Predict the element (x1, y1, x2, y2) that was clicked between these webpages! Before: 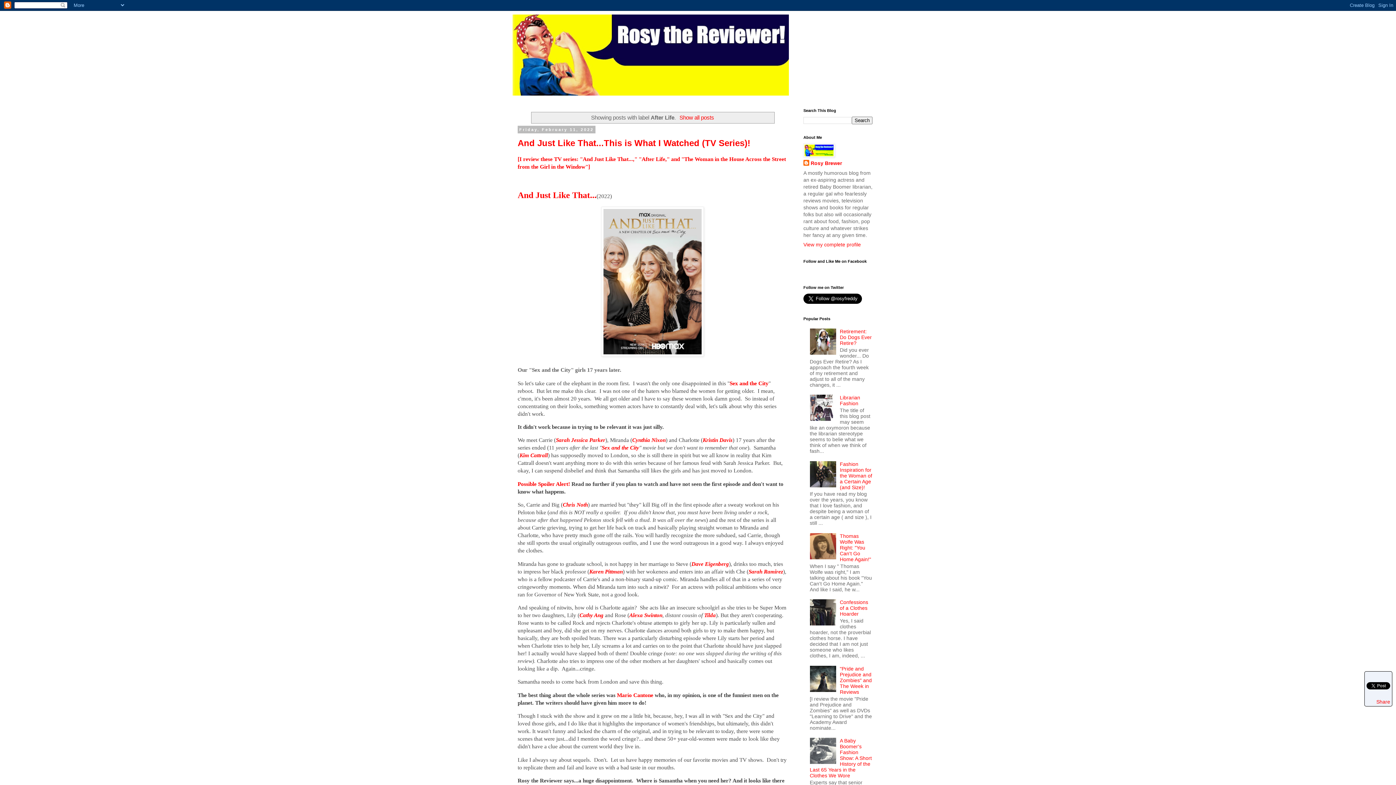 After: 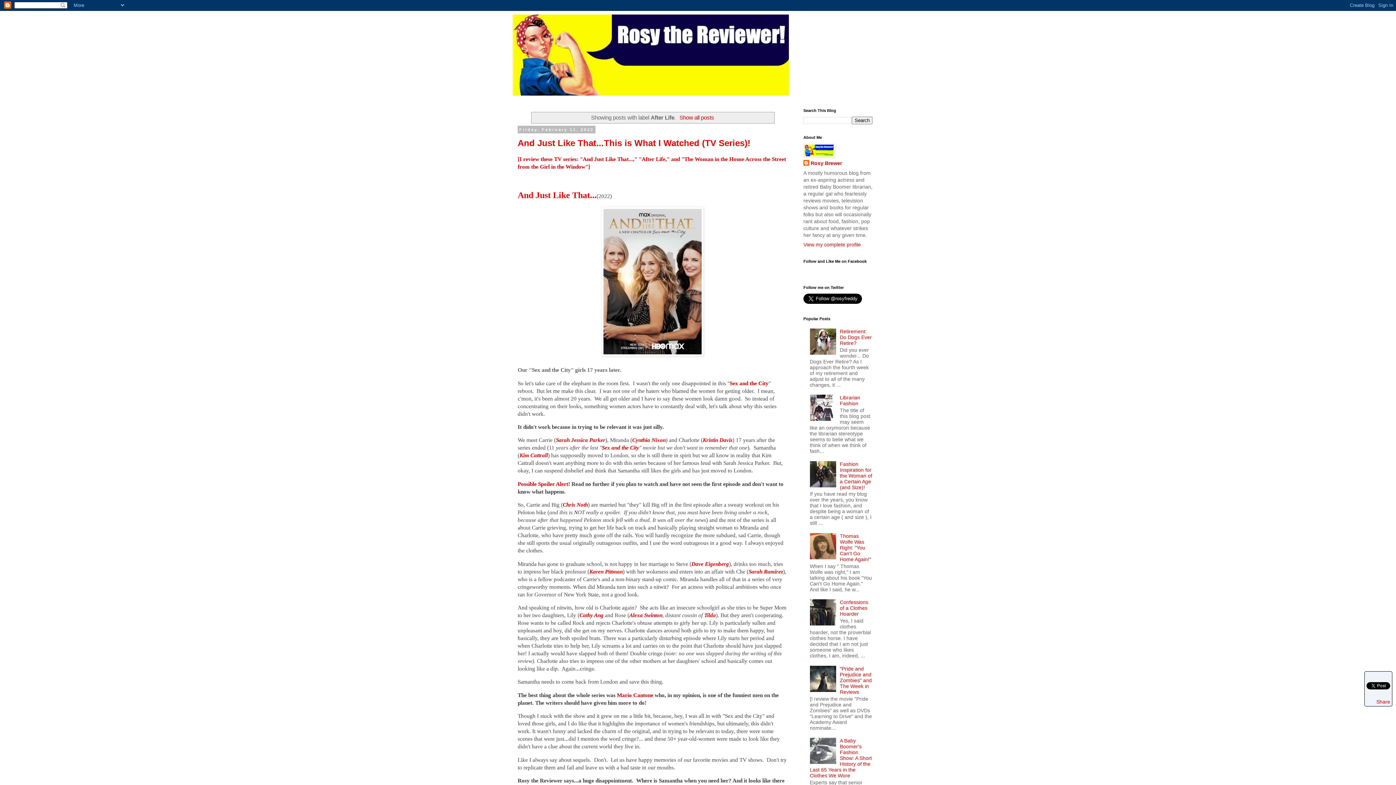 Action: bbox: (810, 416, 838, 422)